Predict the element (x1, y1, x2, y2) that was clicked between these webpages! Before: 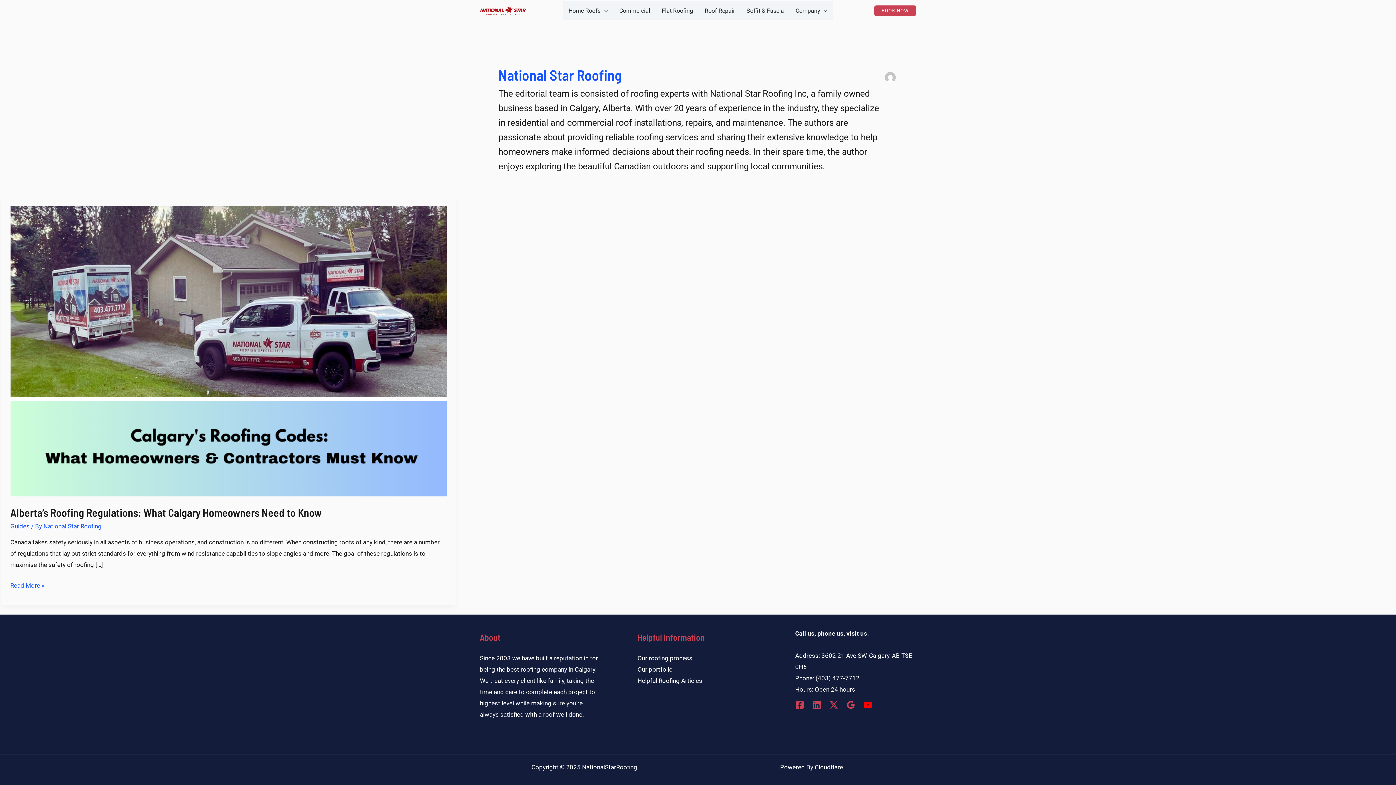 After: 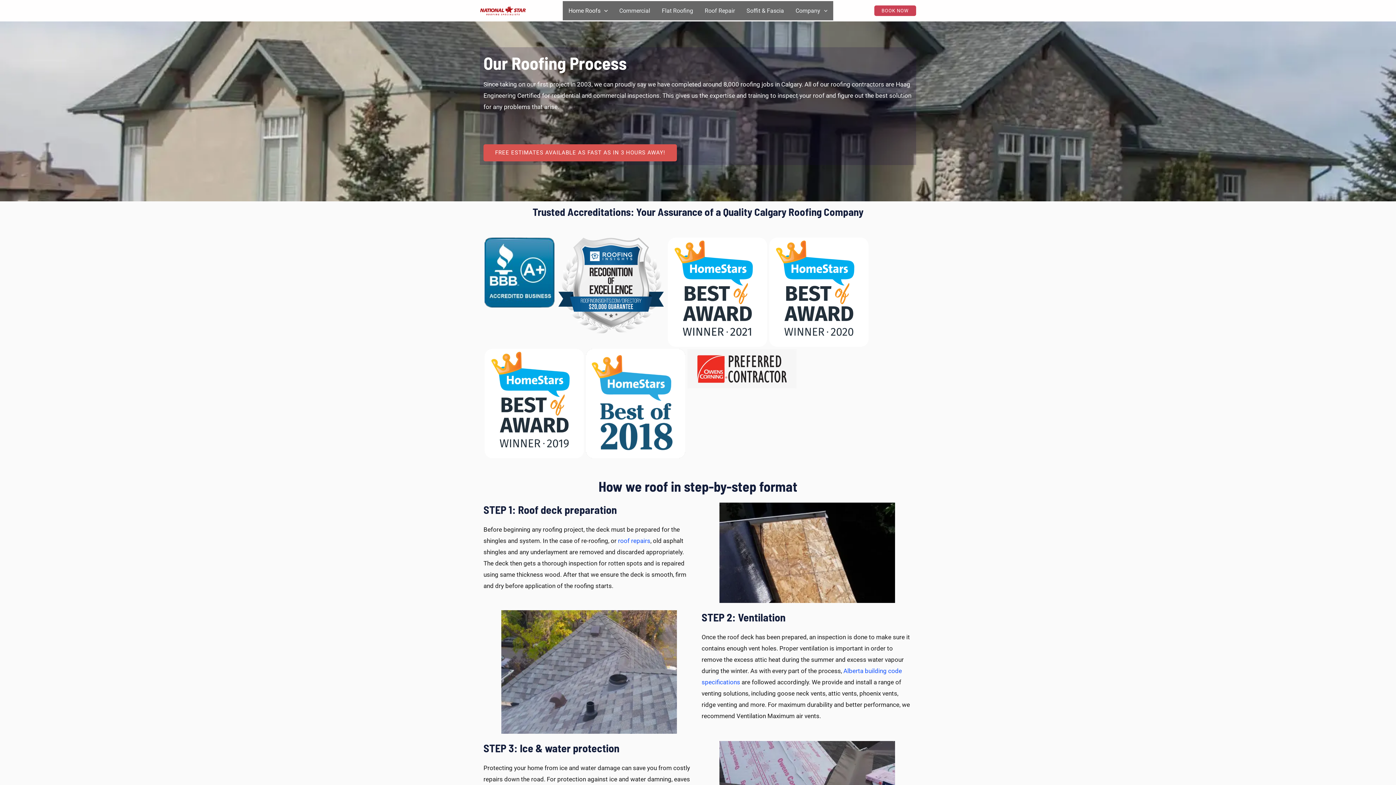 Action: label: Our roofing process bbox: (637, 655, 692, 662)